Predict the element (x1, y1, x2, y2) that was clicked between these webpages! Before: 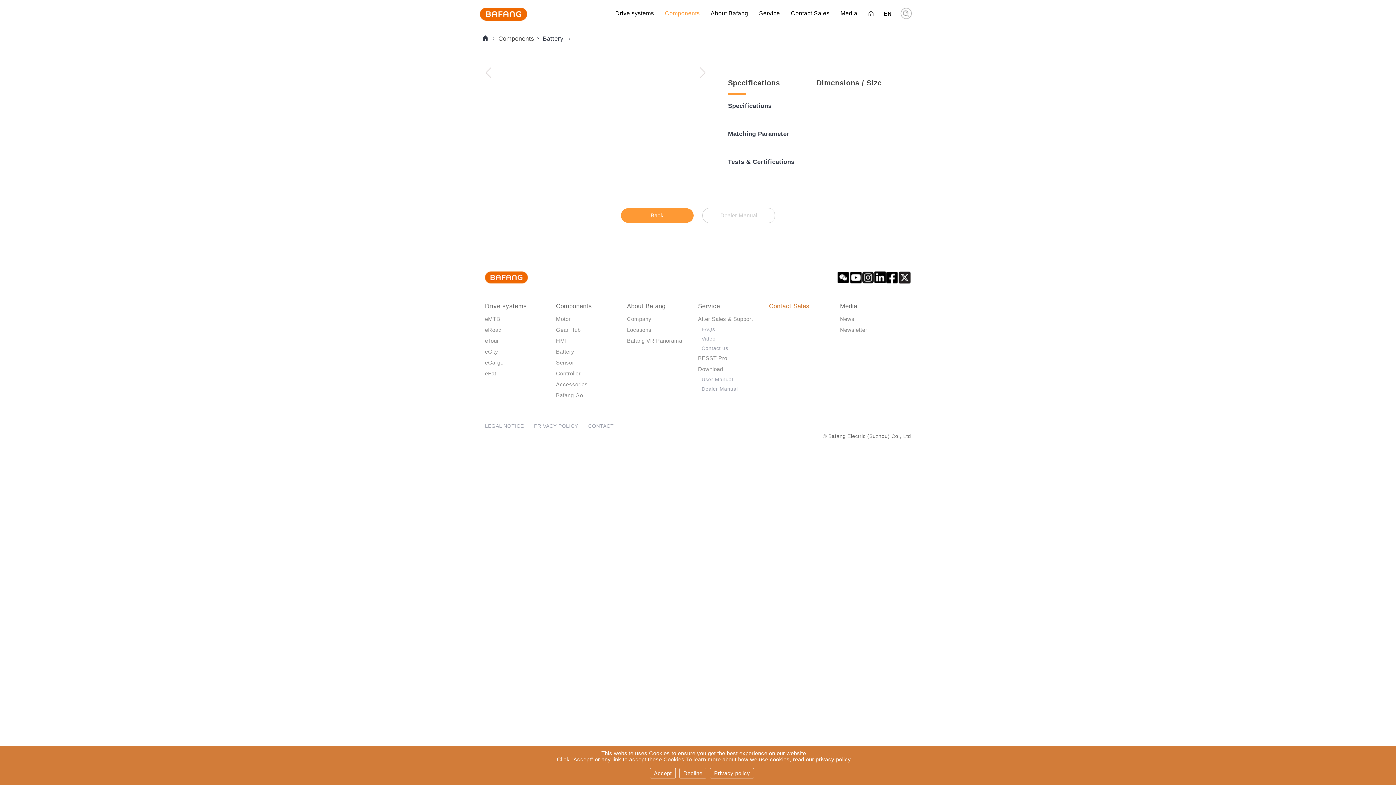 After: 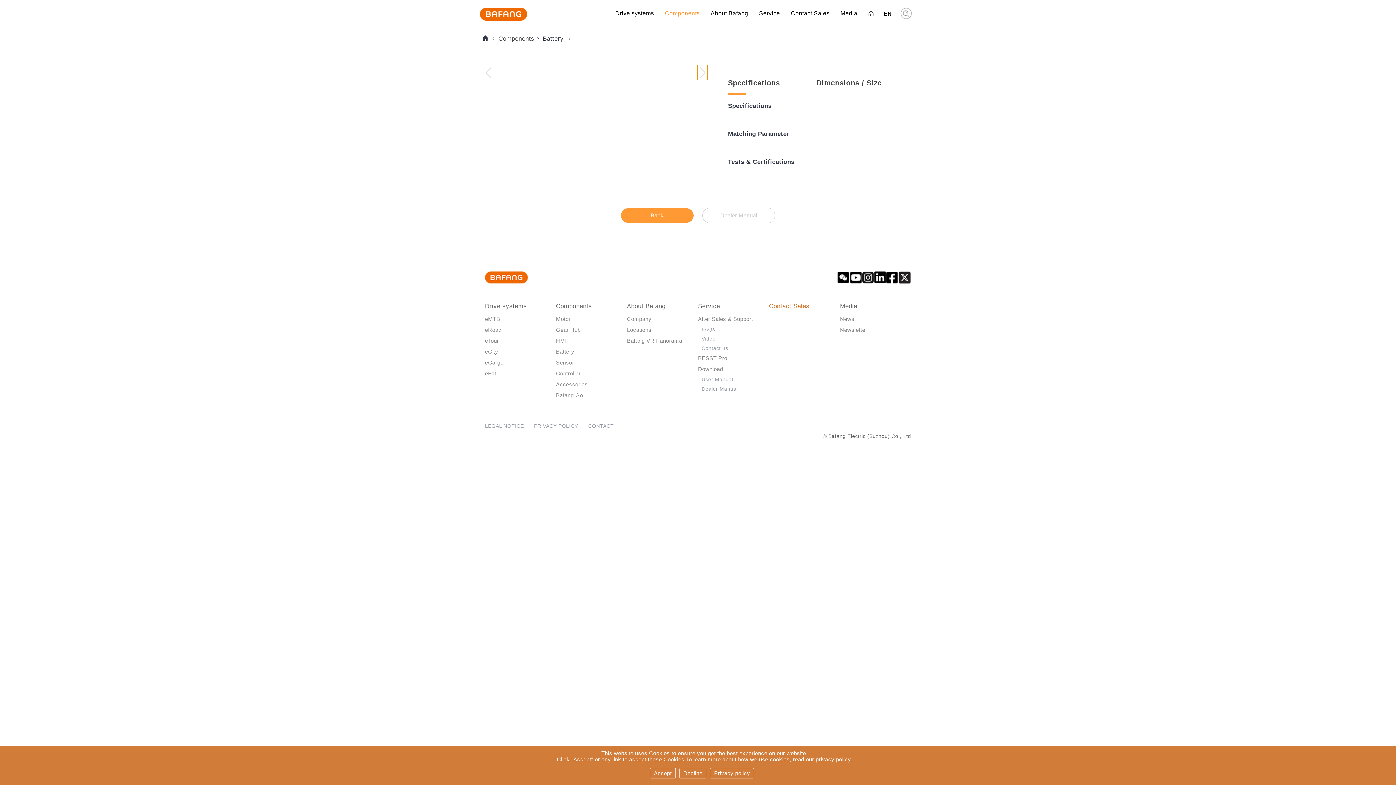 Action: bbox: (697, 64, 707, 80) label: Next slide